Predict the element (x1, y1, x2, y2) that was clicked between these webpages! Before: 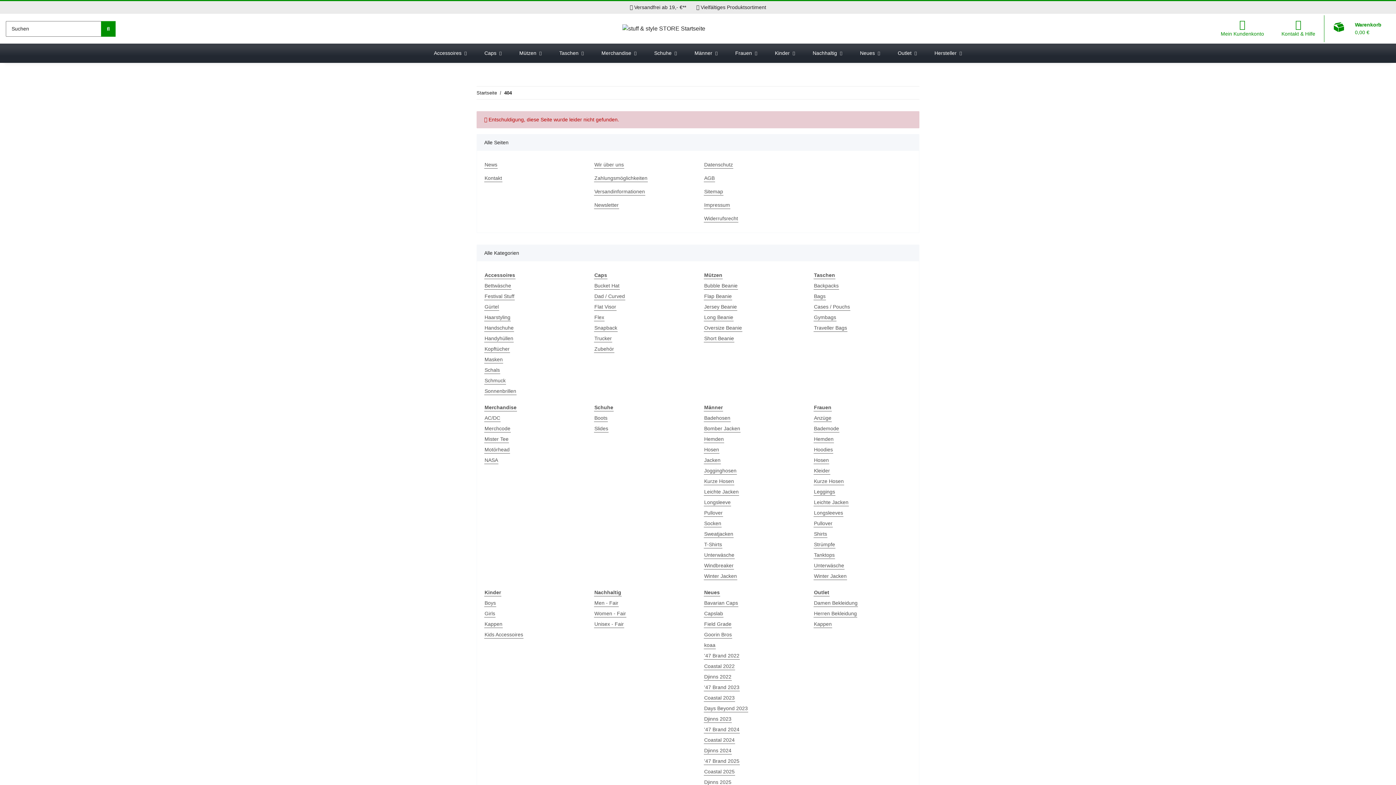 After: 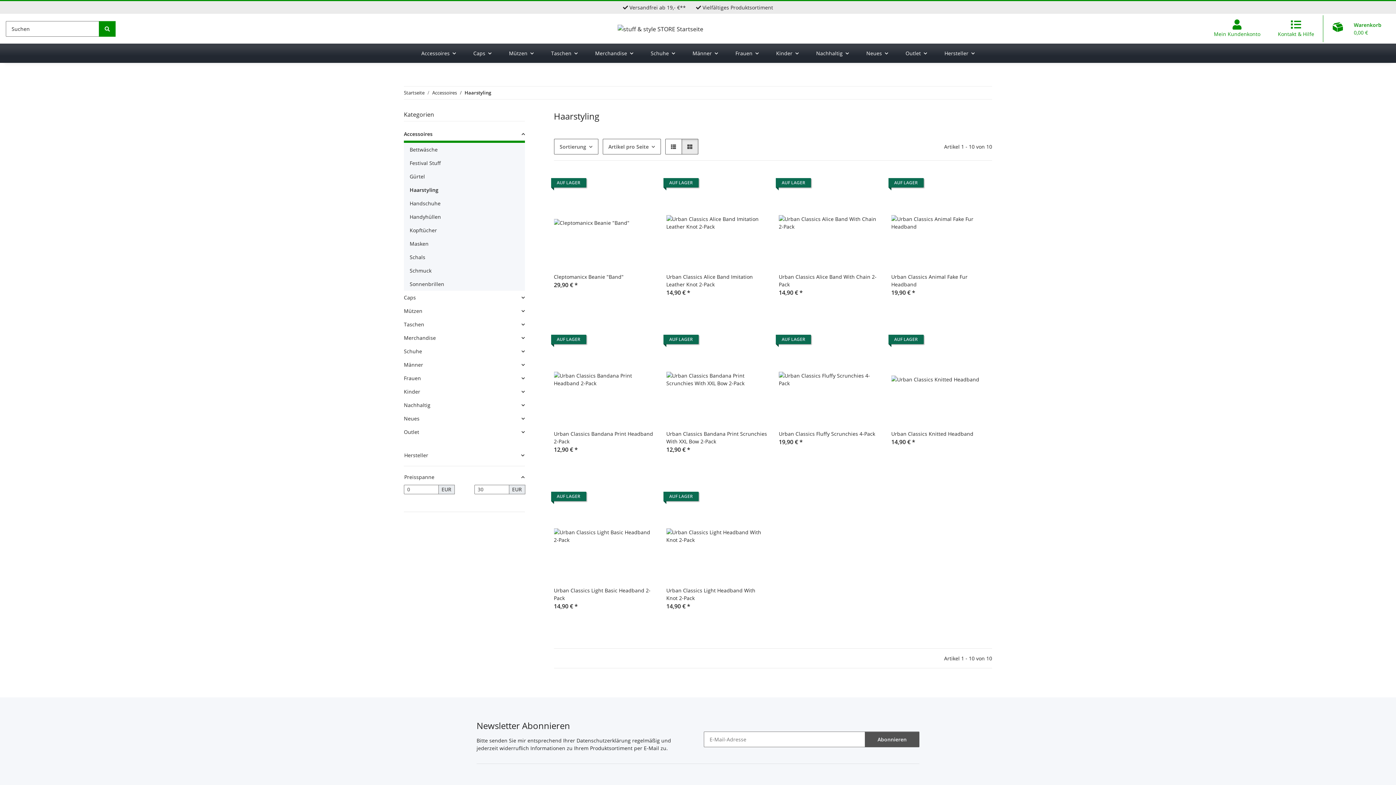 Action: bbox: (484, 313, 510, 321) label: Haarstyling